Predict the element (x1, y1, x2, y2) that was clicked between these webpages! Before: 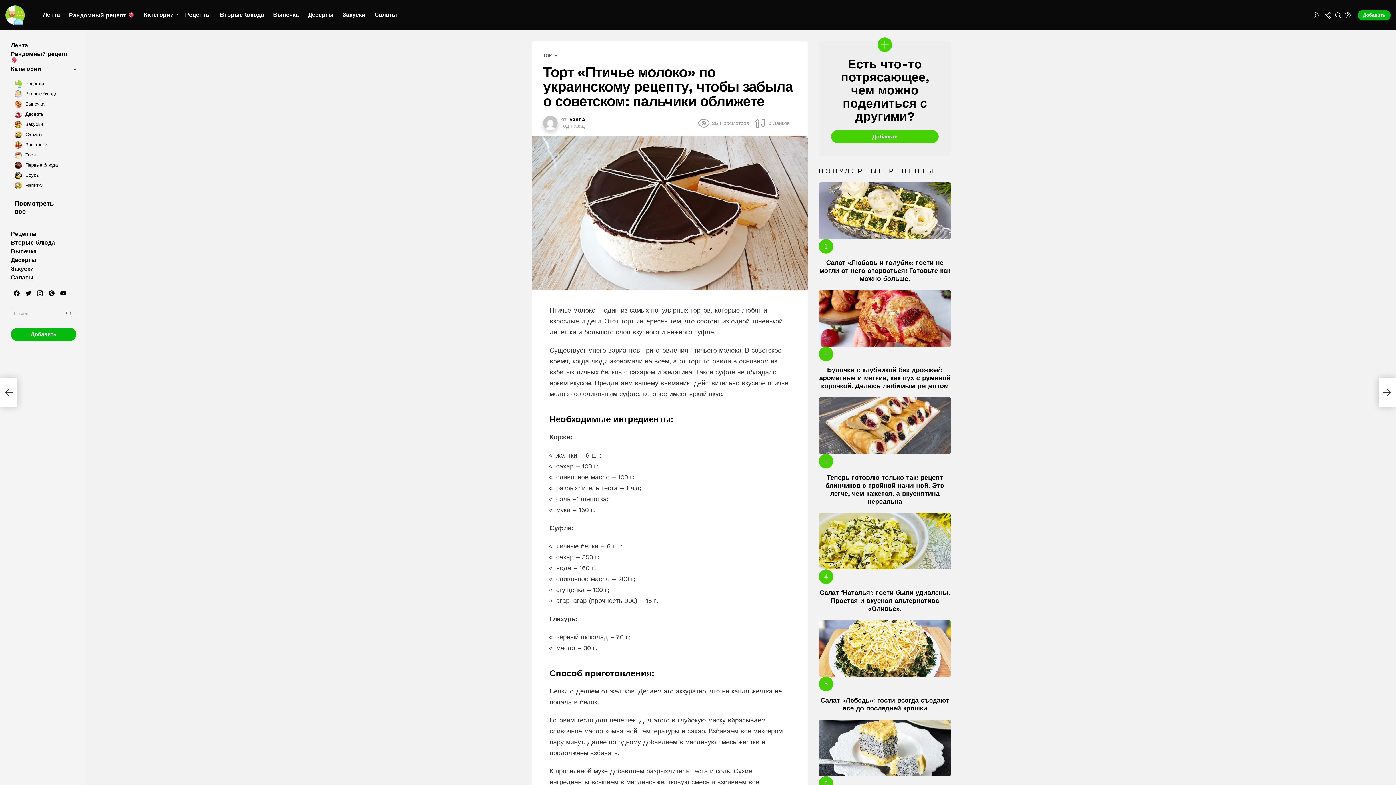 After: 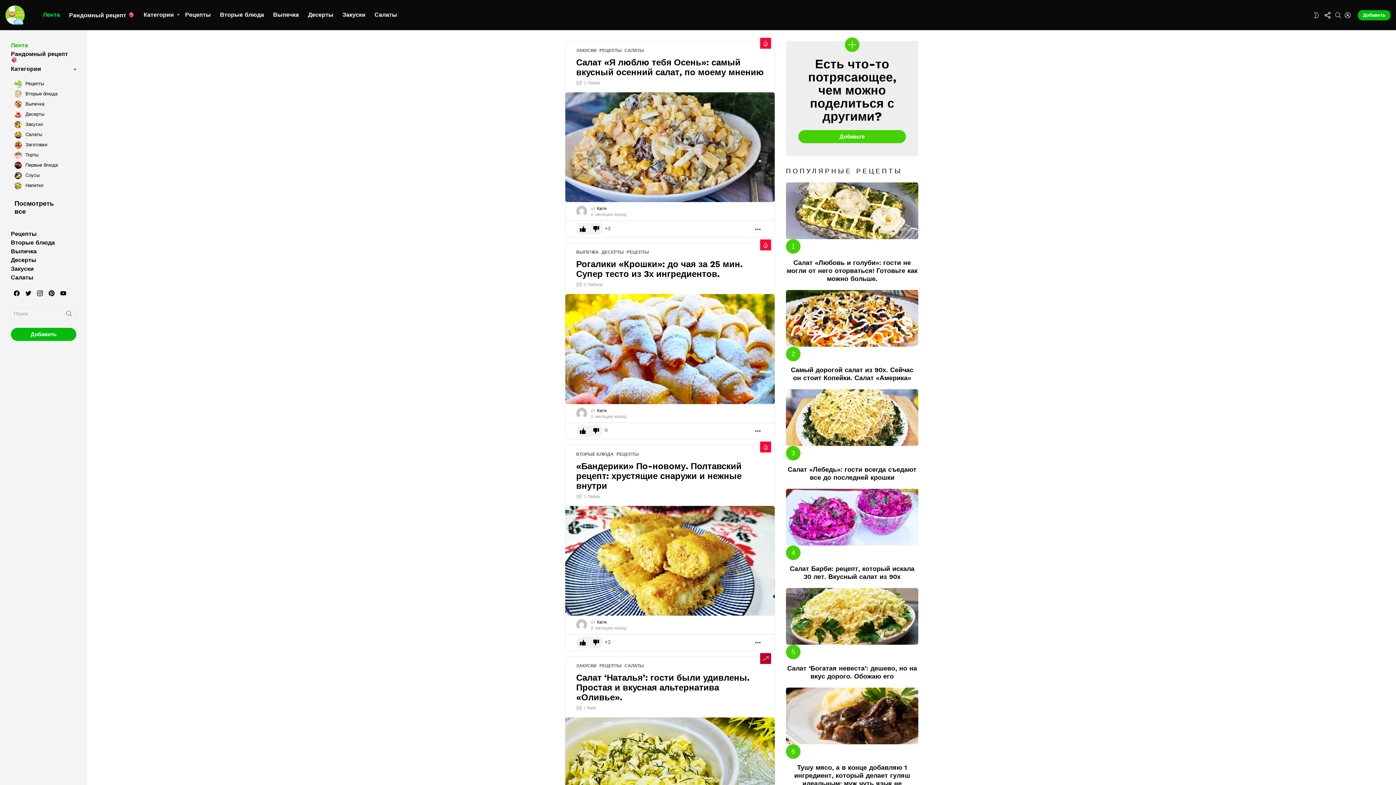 Action: label: Лента bbox: (39, 9, 63, 20)